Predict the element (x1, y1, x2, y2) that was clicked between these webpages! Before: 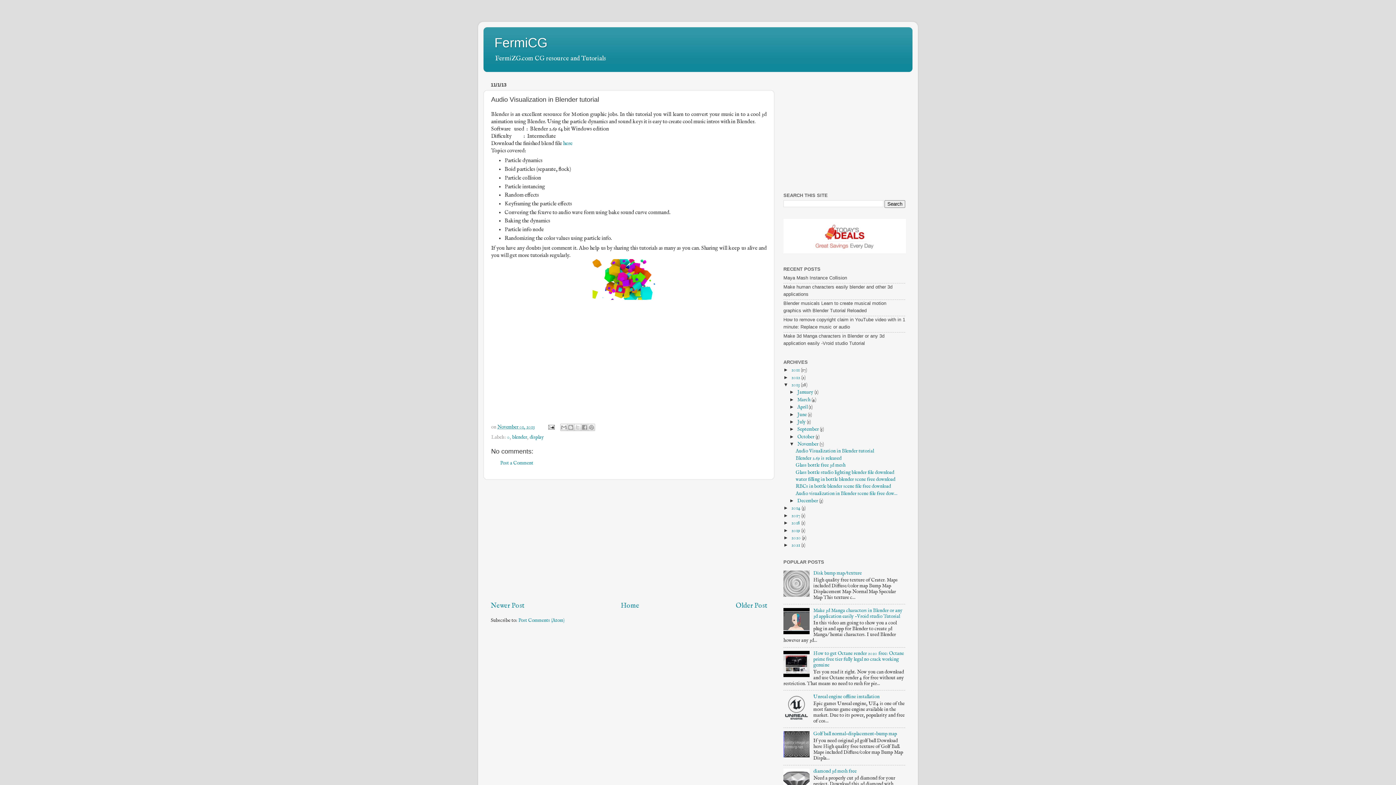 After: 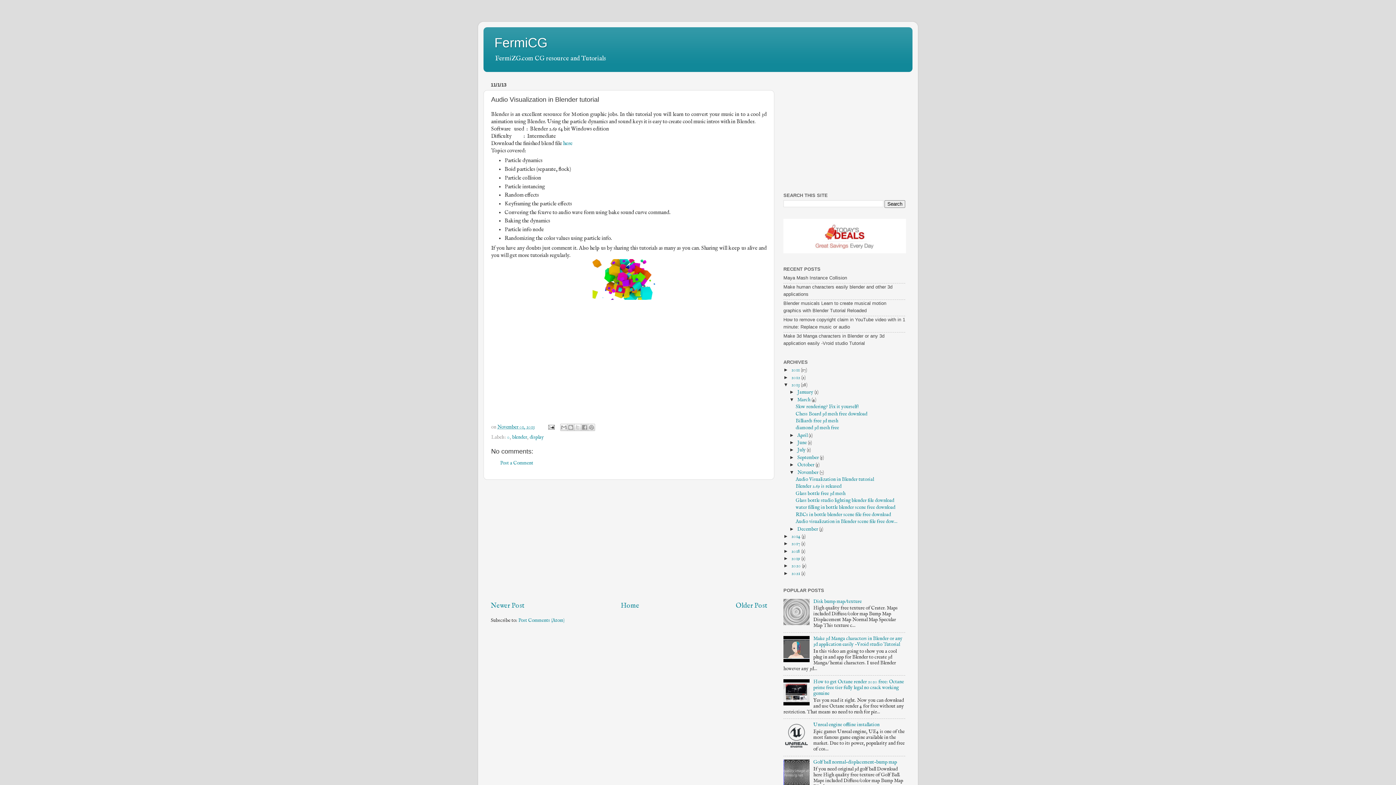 Action: bbox: (789, 397, 797, 402) label: ►  